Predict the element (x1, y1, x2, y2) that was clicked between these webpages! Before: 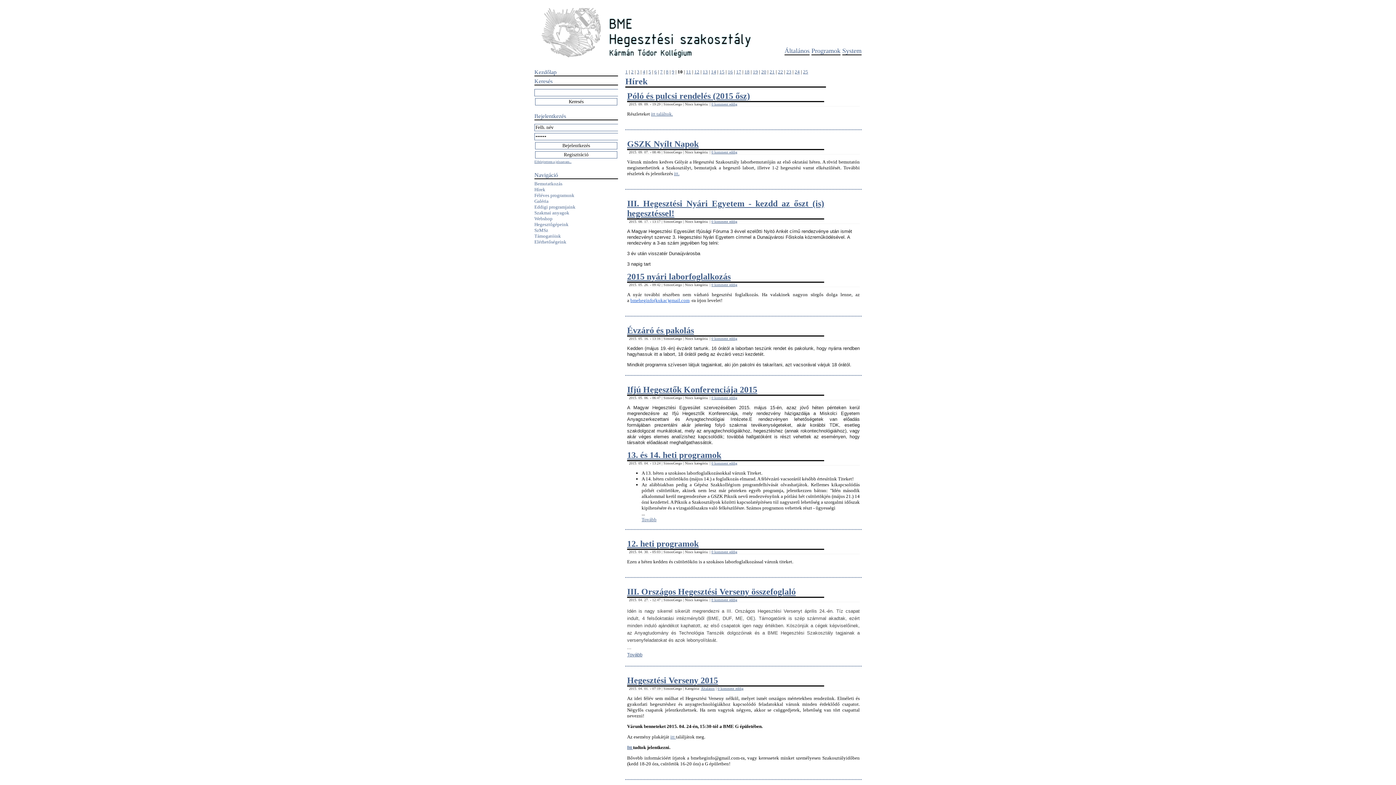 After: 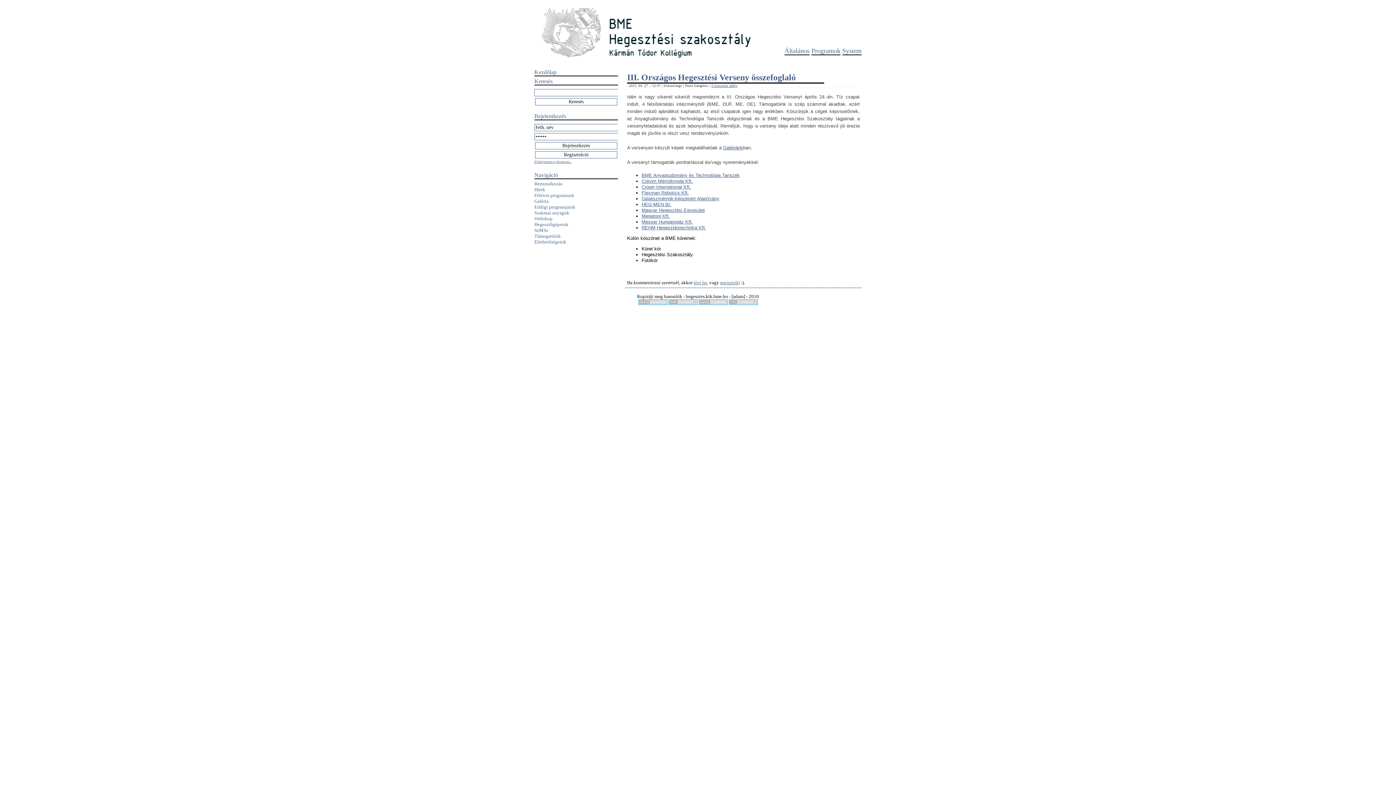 Action: label: 0 komment eddig bbox: (711, 598, 737, 602)